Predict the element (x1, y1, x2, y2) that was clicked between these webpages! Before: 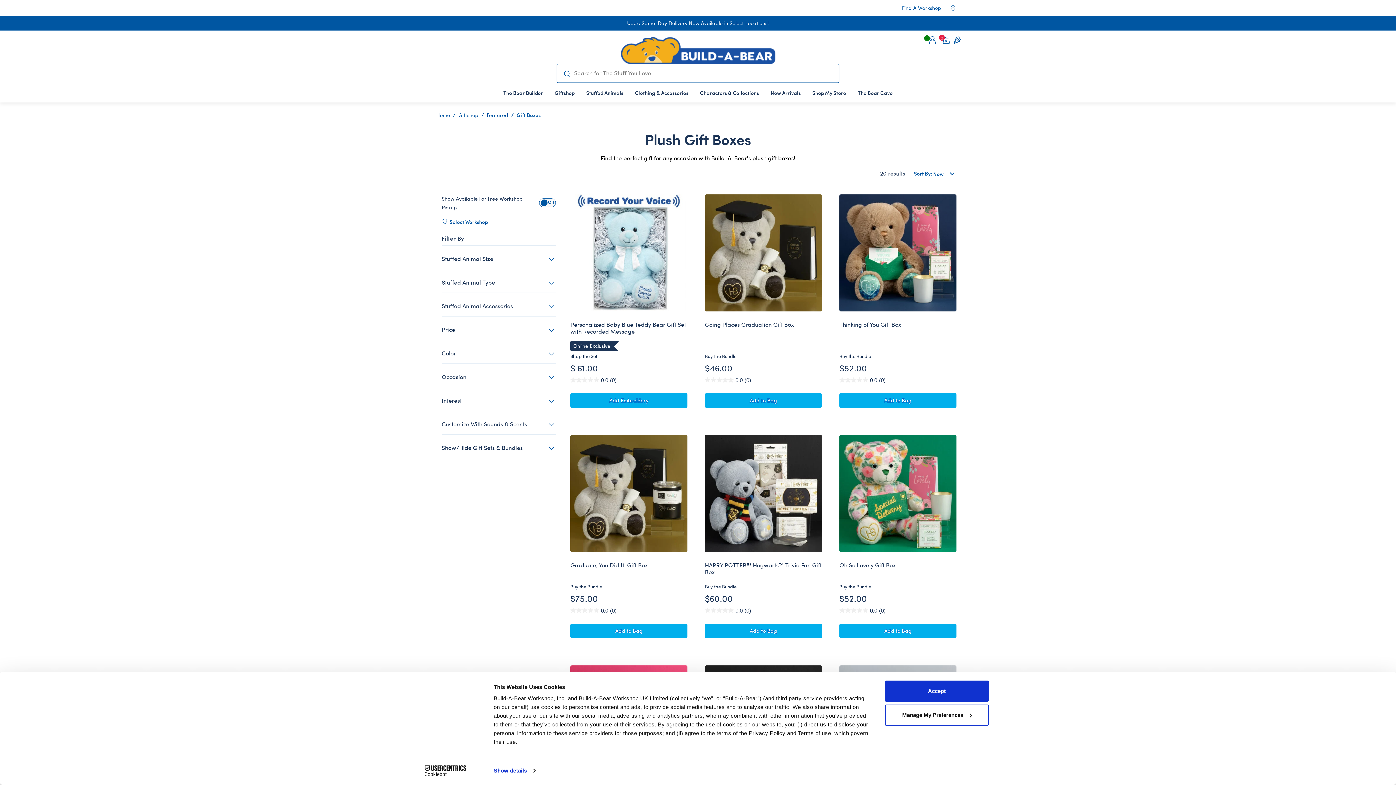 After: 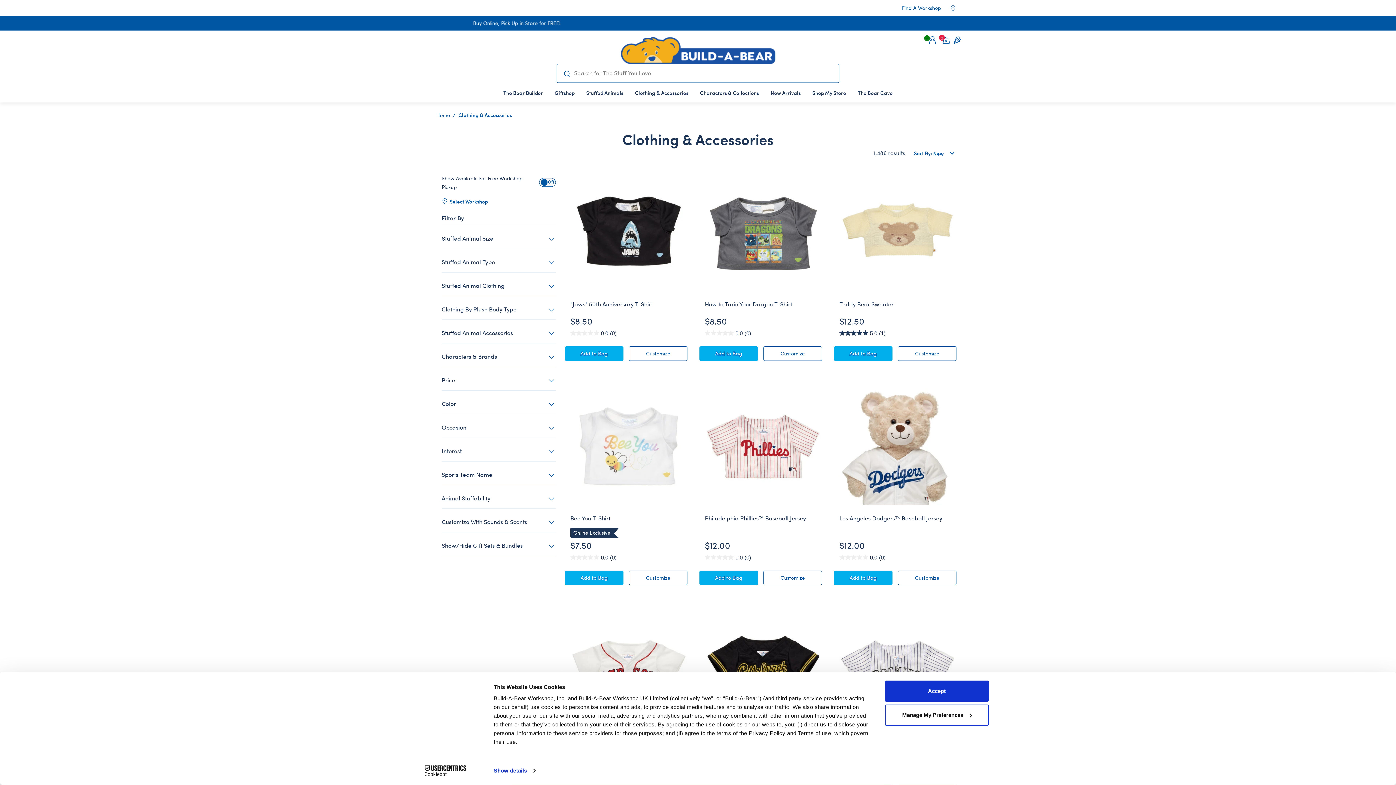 Action: bbox: (629, 82, 694, 102) label: Clothing & Accessories